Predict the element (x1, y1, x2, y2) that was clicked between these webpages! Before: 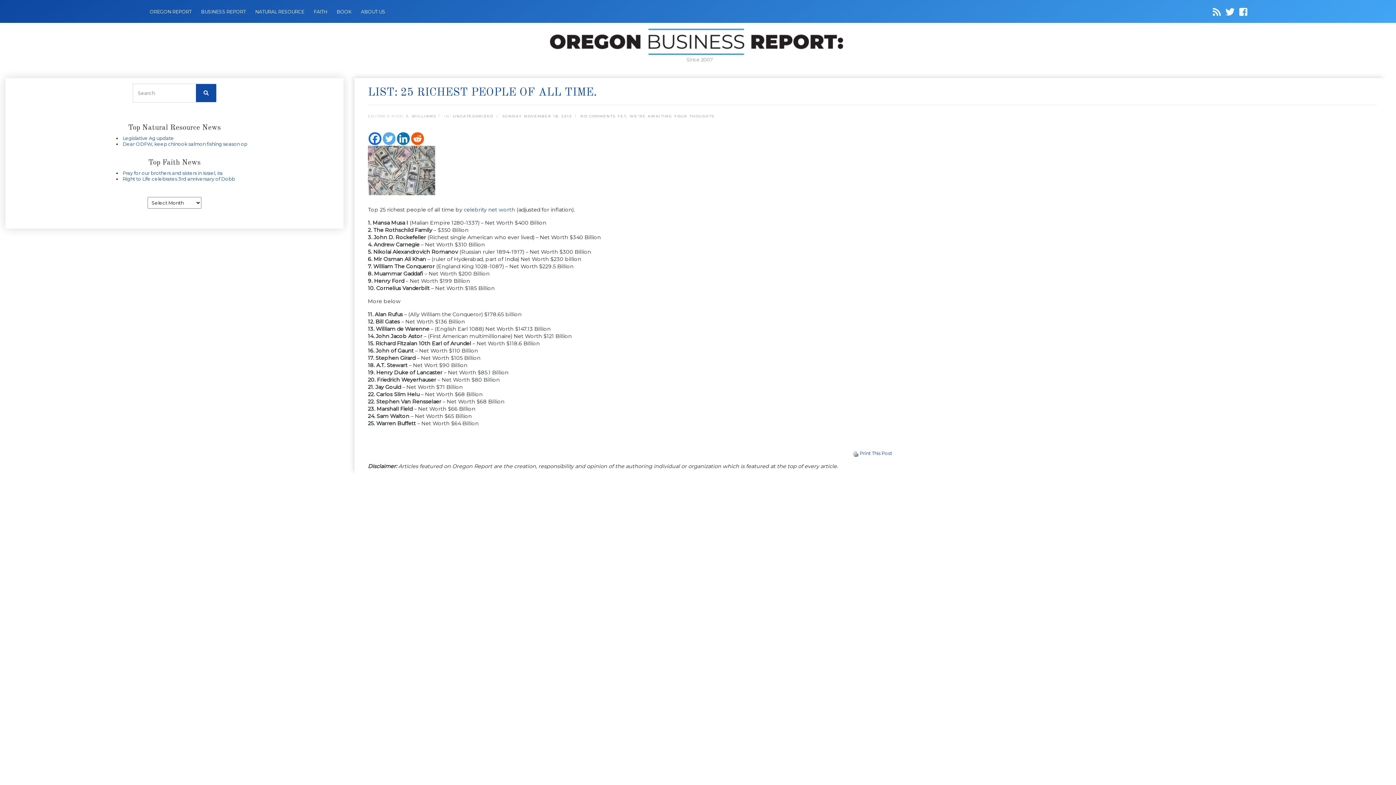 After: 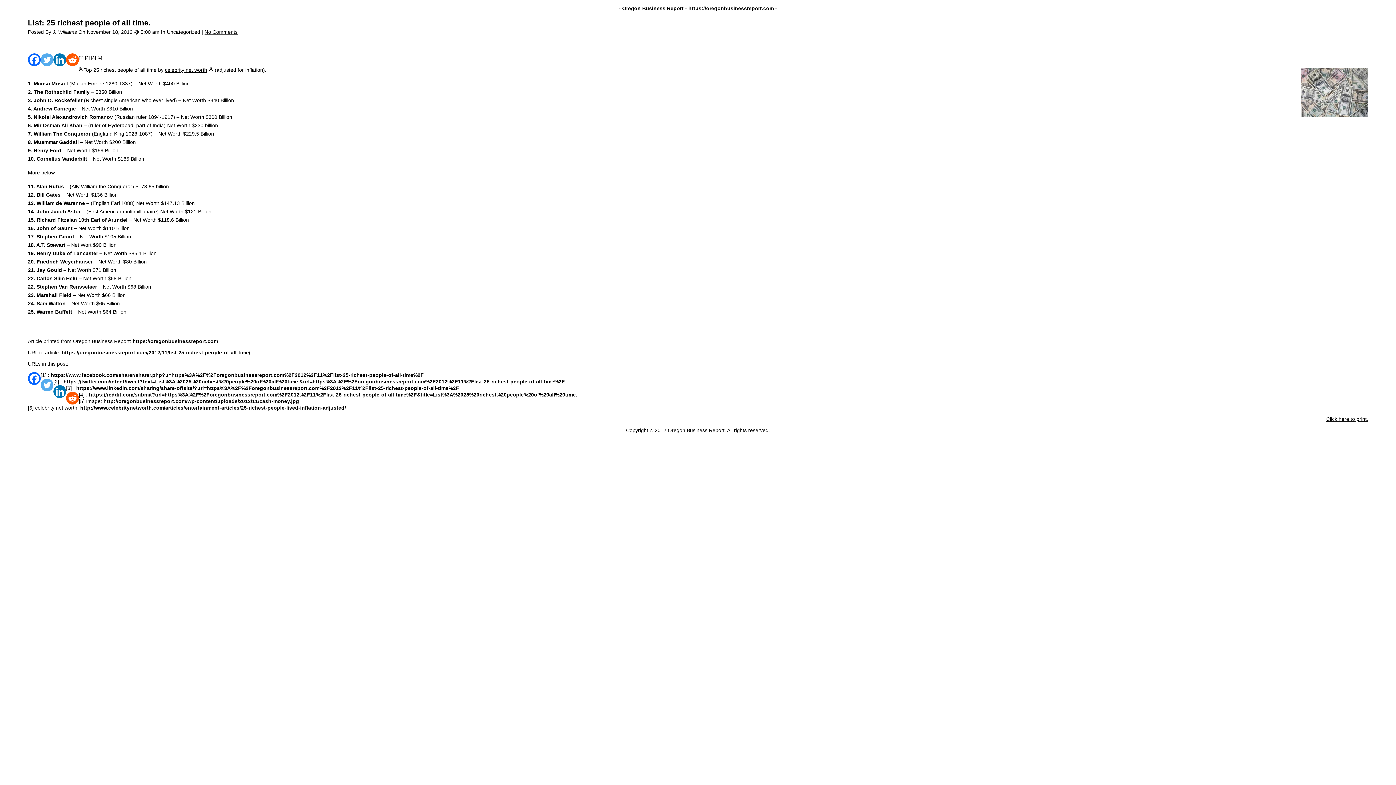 Action: bbox: (860, 450, 892, 456) label: Print This Post